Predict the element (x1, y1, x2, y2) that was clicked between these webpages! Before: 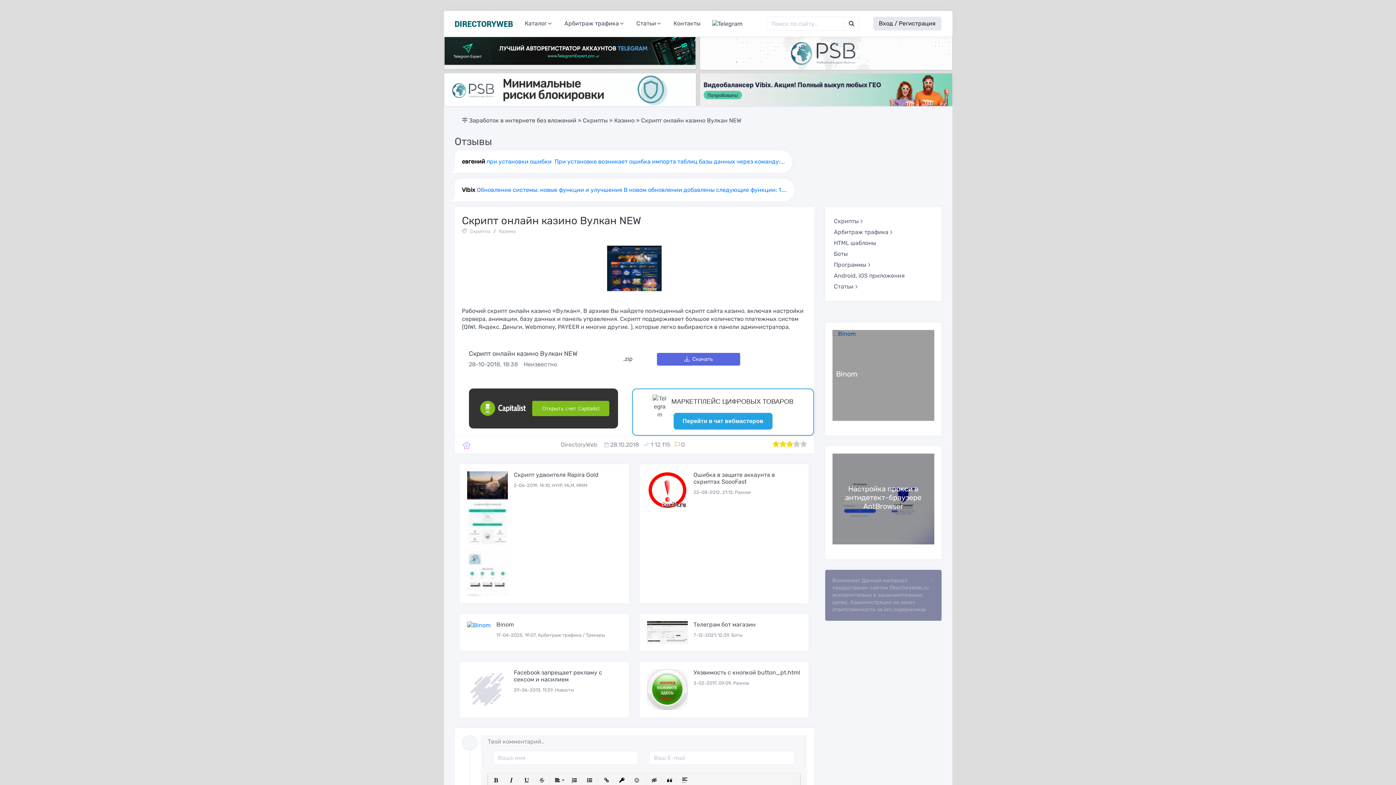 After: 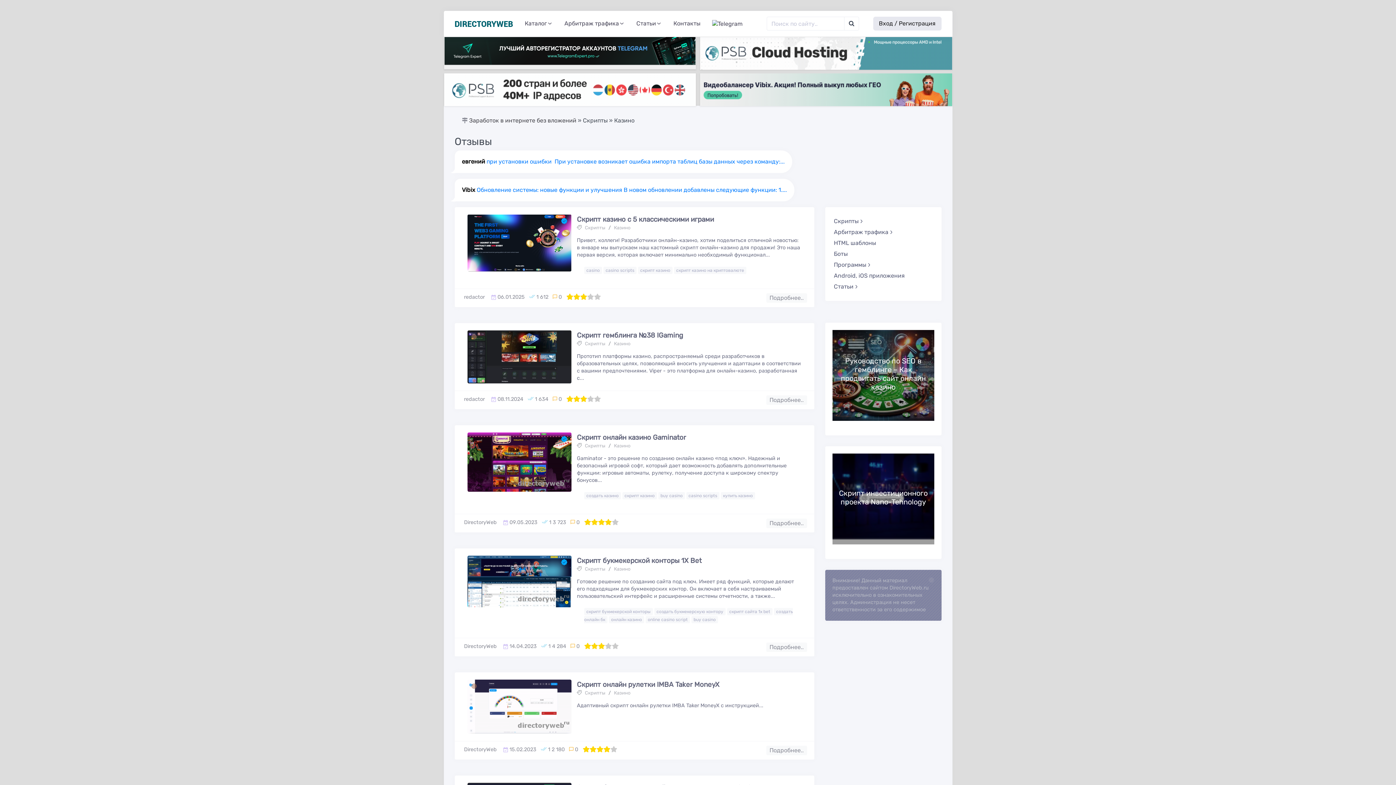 Action: label: Казино bbox: (614, 117, 634, 123)